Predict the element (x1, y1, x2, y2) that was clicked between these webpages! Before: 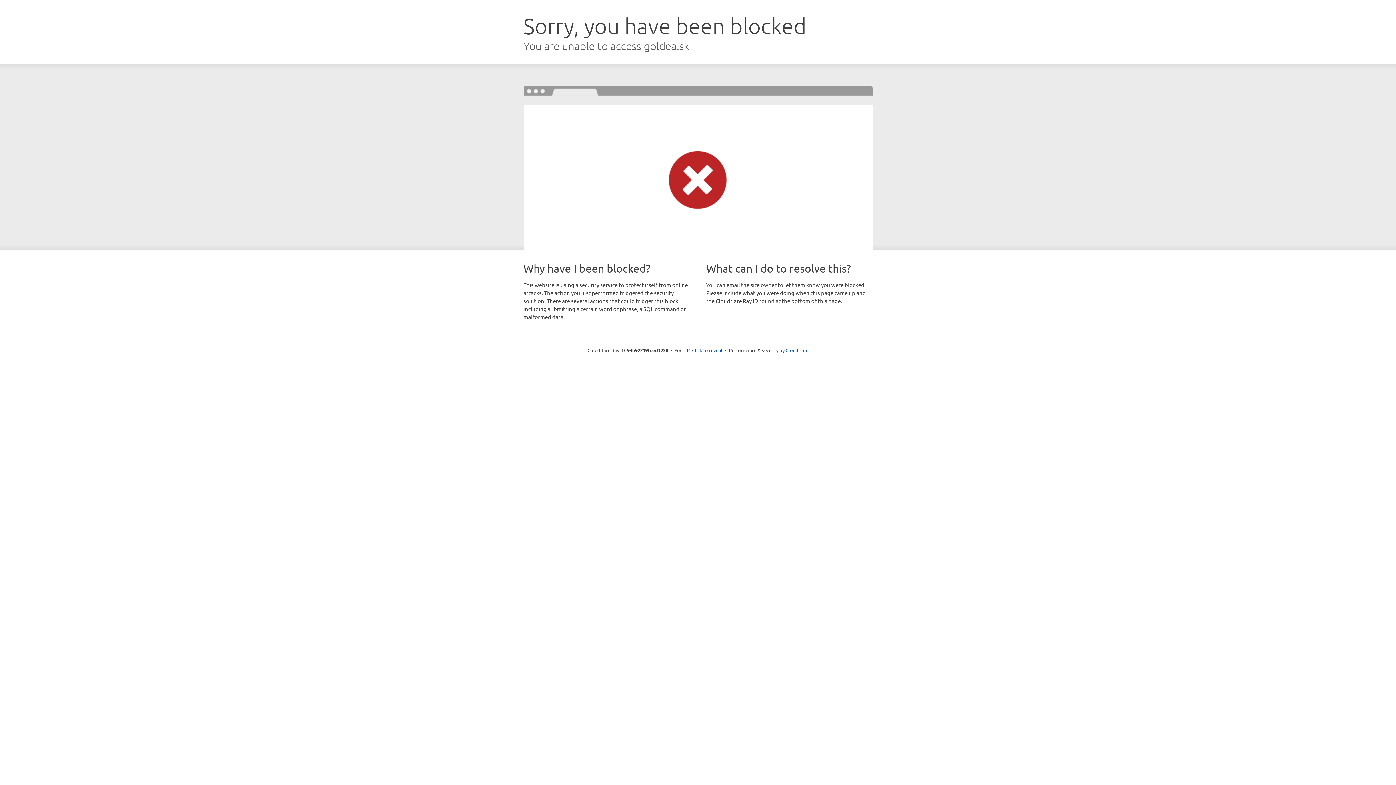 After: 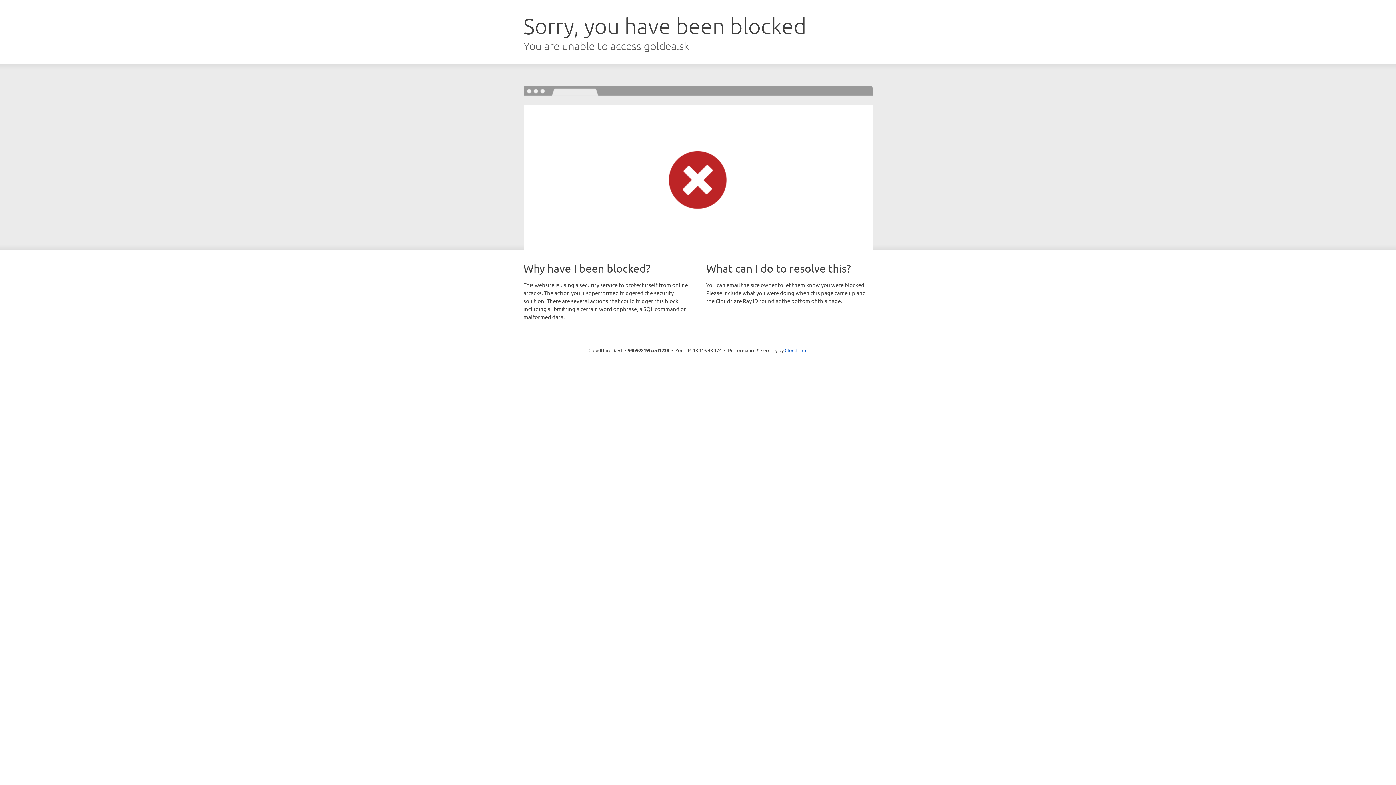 Action: bbox: (692, 346, 722, 353) label: Click to reveal